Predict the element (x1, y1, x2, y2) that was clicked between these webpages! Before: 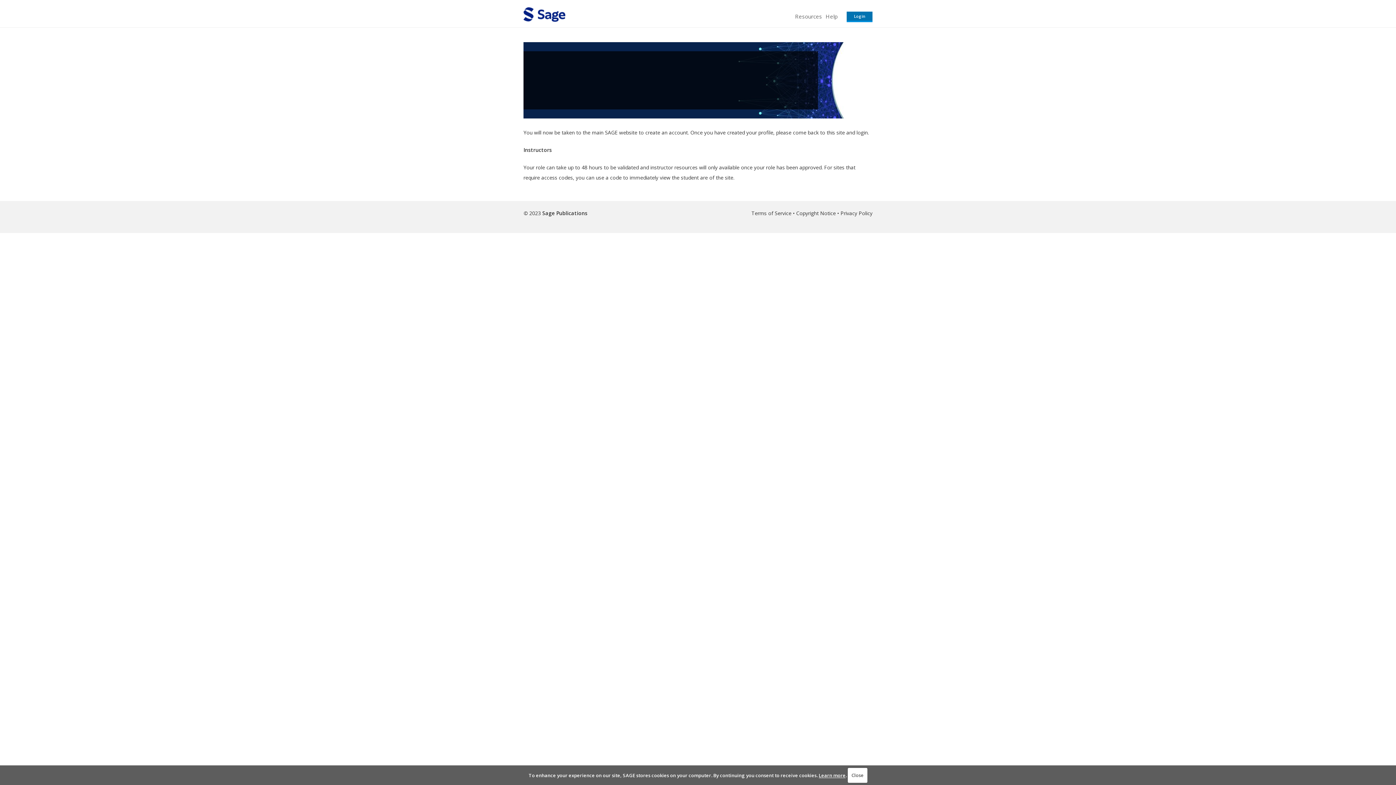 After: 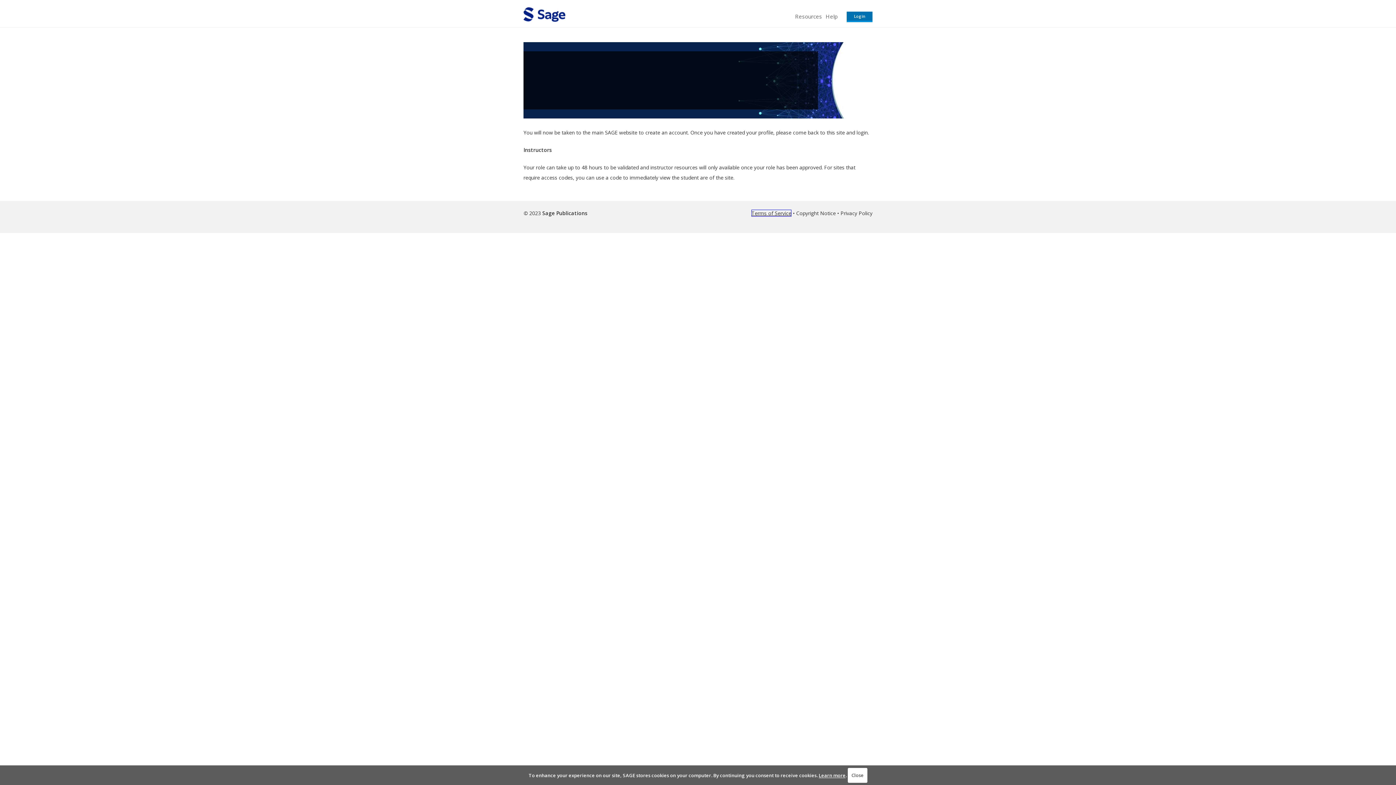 Action: label: this link will open in a new window bbox: (751, 209, 791, 216)